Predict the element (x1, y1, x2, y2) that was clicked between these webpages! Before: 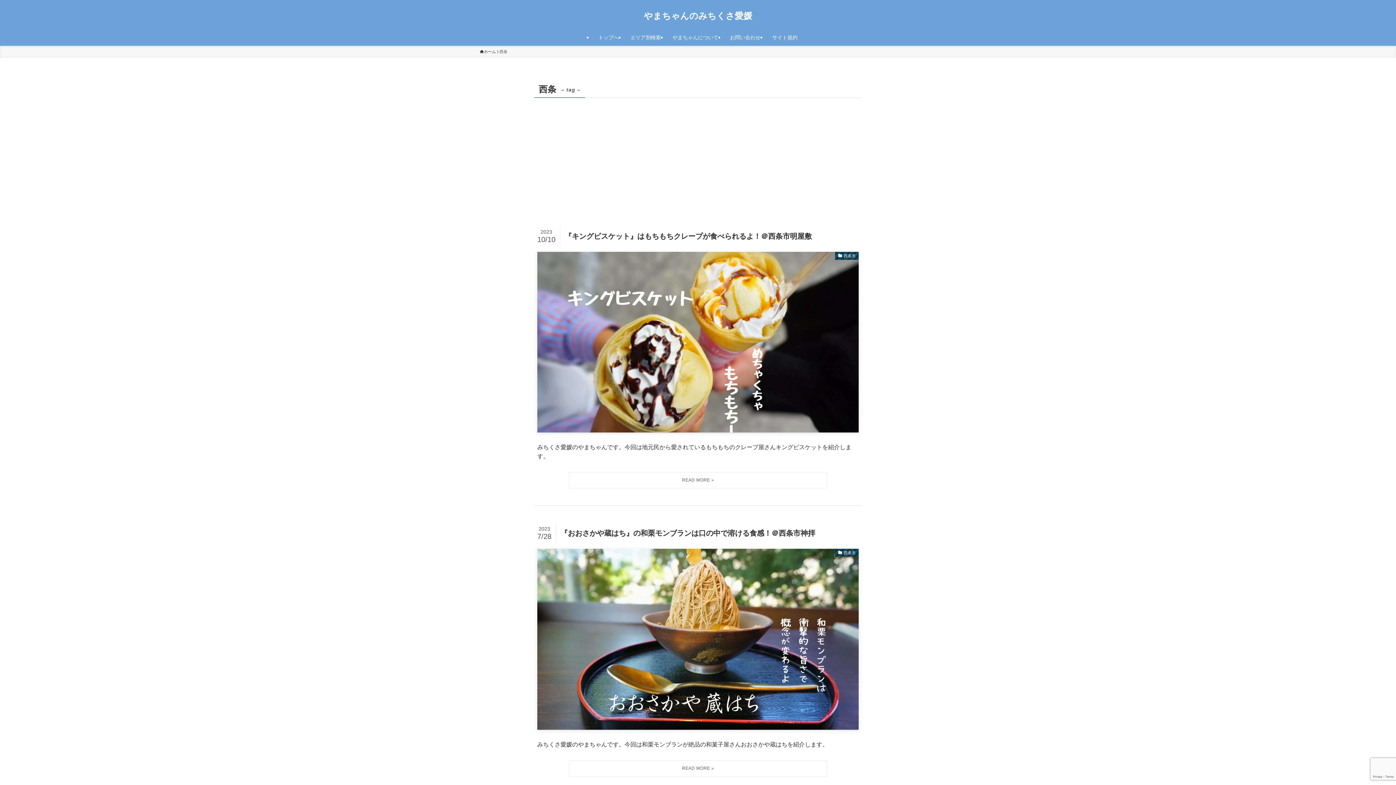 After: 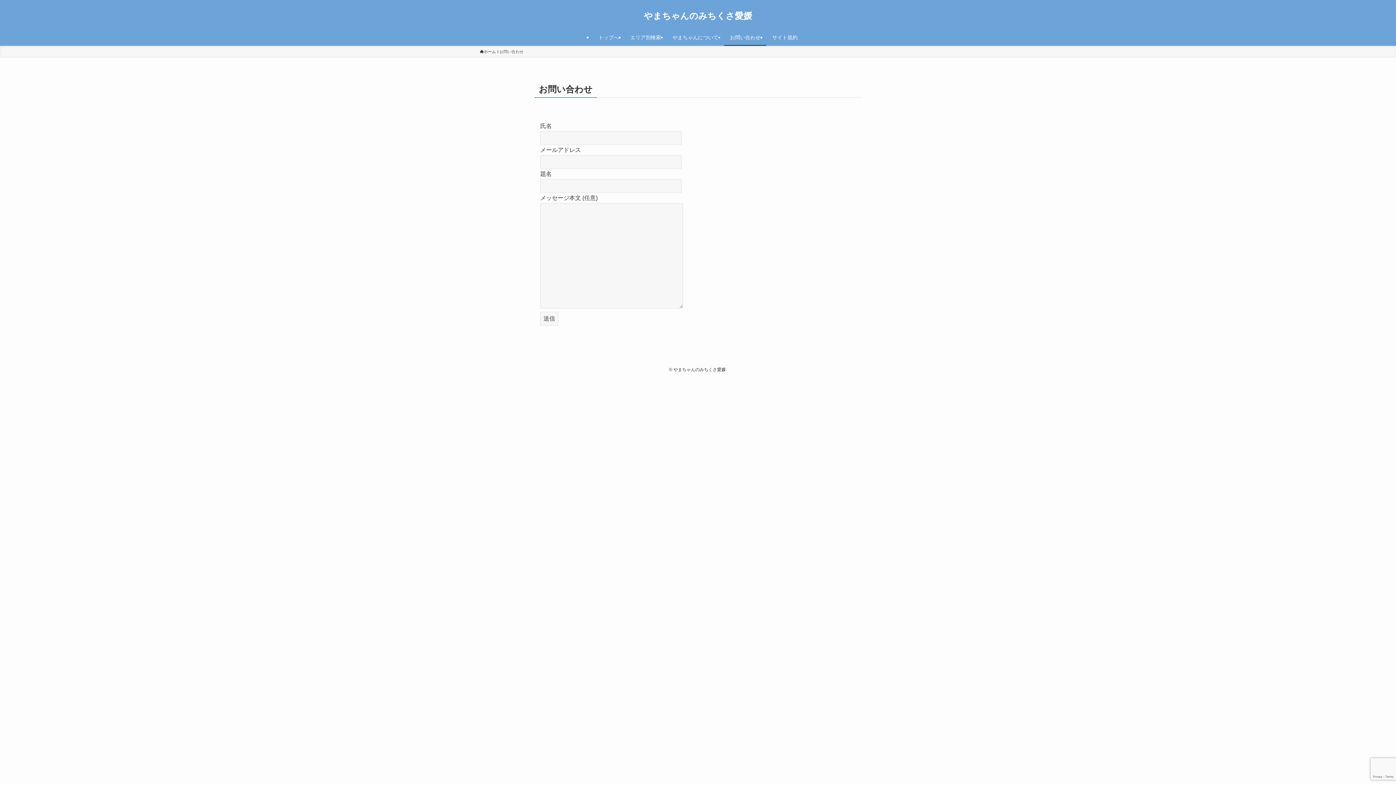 Action: bbox: (724, 29, 766, 45) label: お問い合わせ